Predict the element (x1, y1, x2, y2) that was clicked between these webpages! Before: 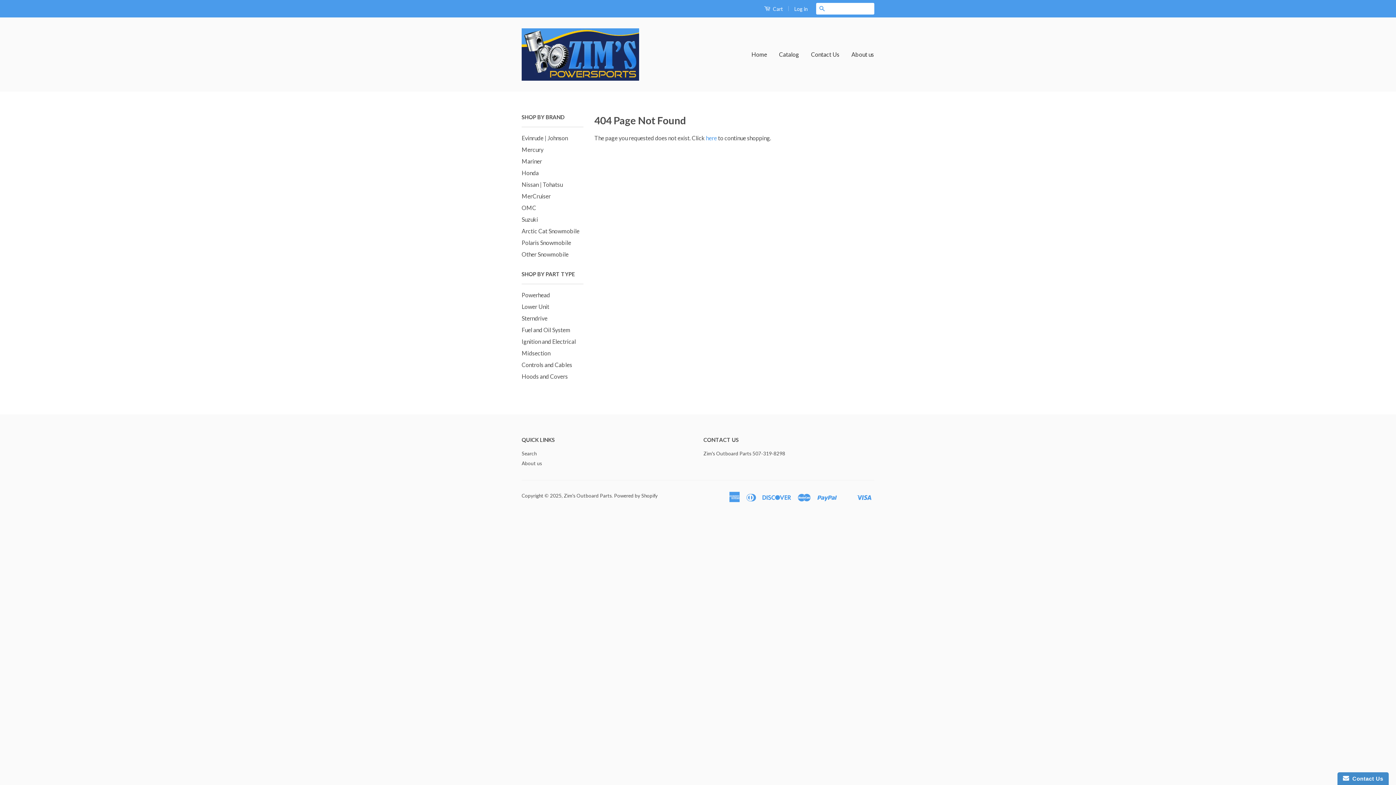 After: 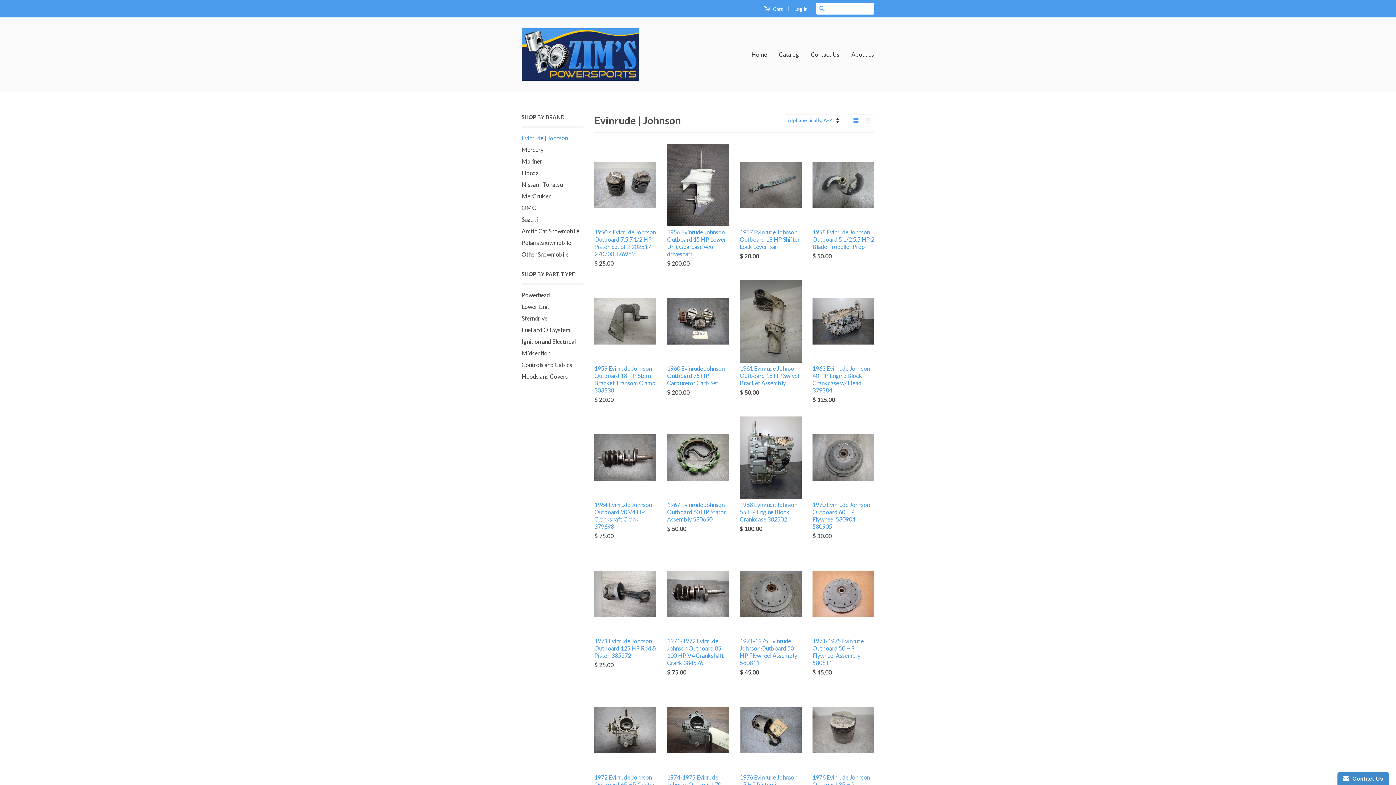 Action: label: Evinrude | Johnson bbox: (521, 134, 568, 141)